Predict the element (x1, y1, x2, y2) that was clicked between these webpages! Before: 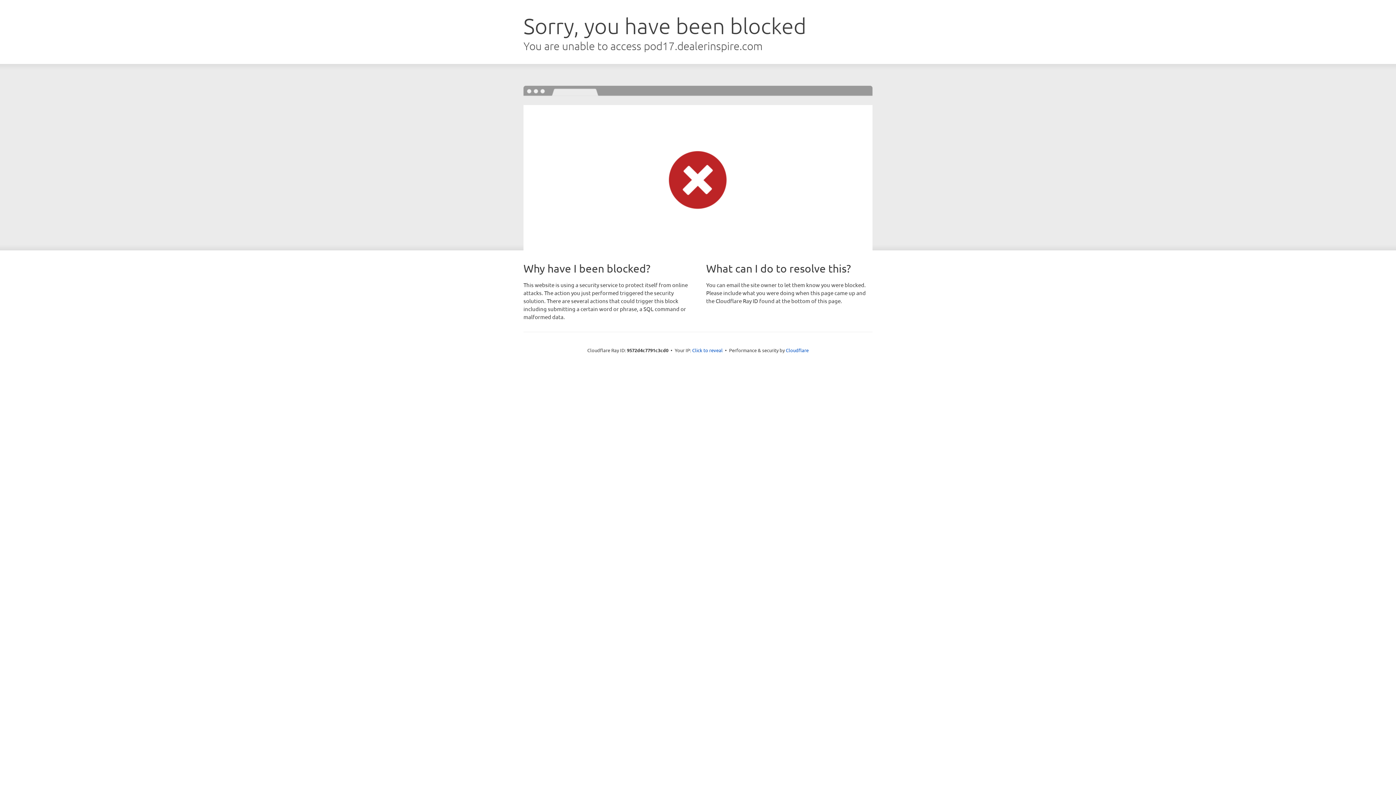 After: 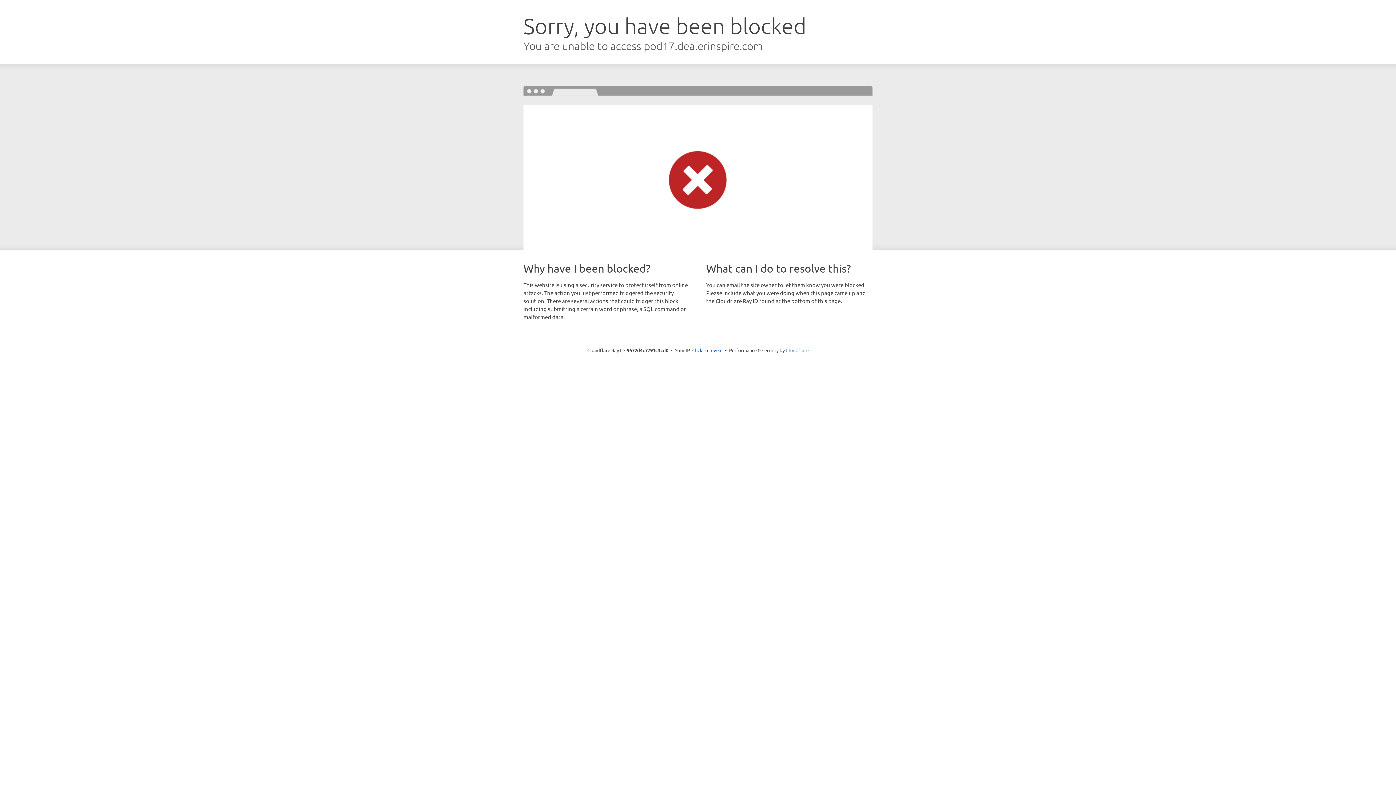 Action: label: Cloudflare bbox: (786, 347, 808, 353)